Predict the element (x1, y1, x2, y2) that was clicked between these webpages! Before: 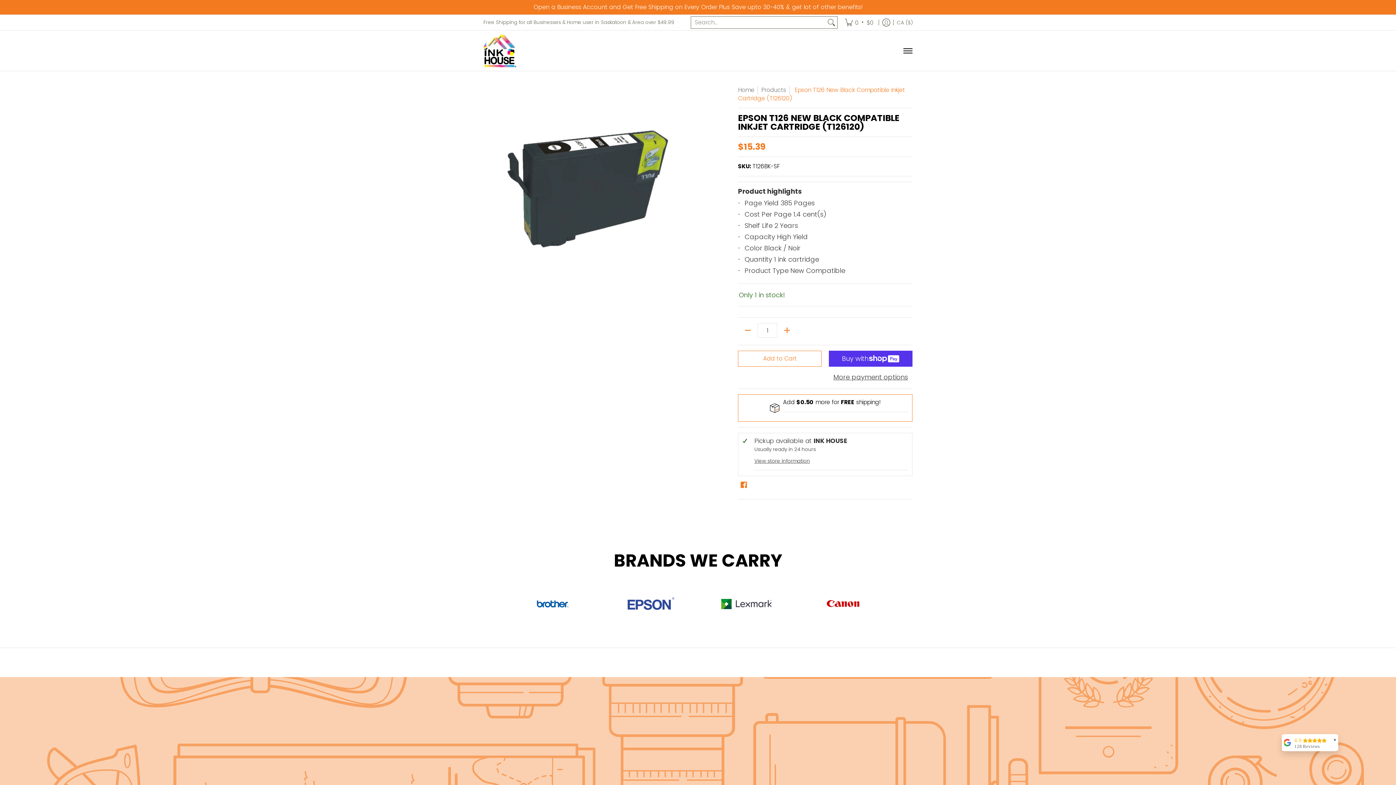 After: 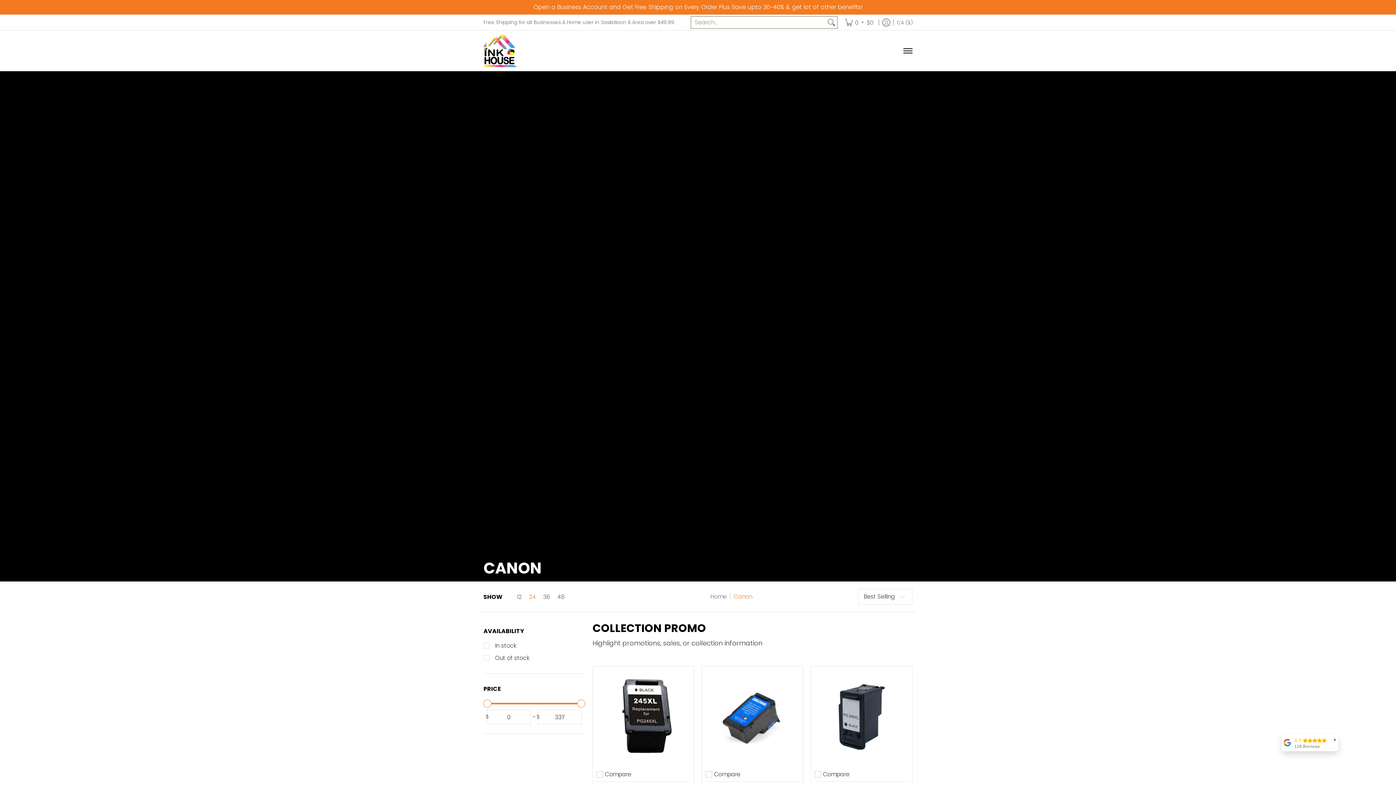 Action: bbox: (798, 578, 888, 629)